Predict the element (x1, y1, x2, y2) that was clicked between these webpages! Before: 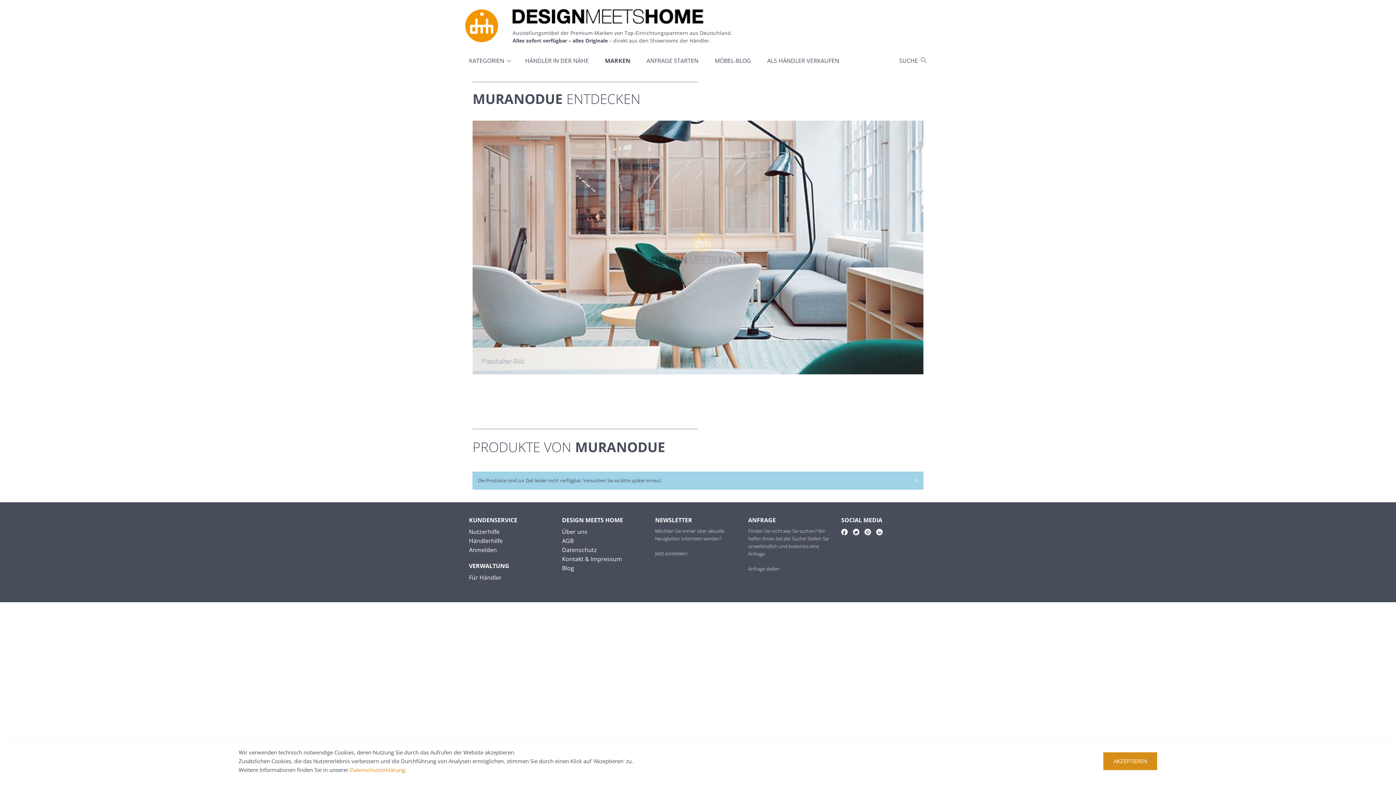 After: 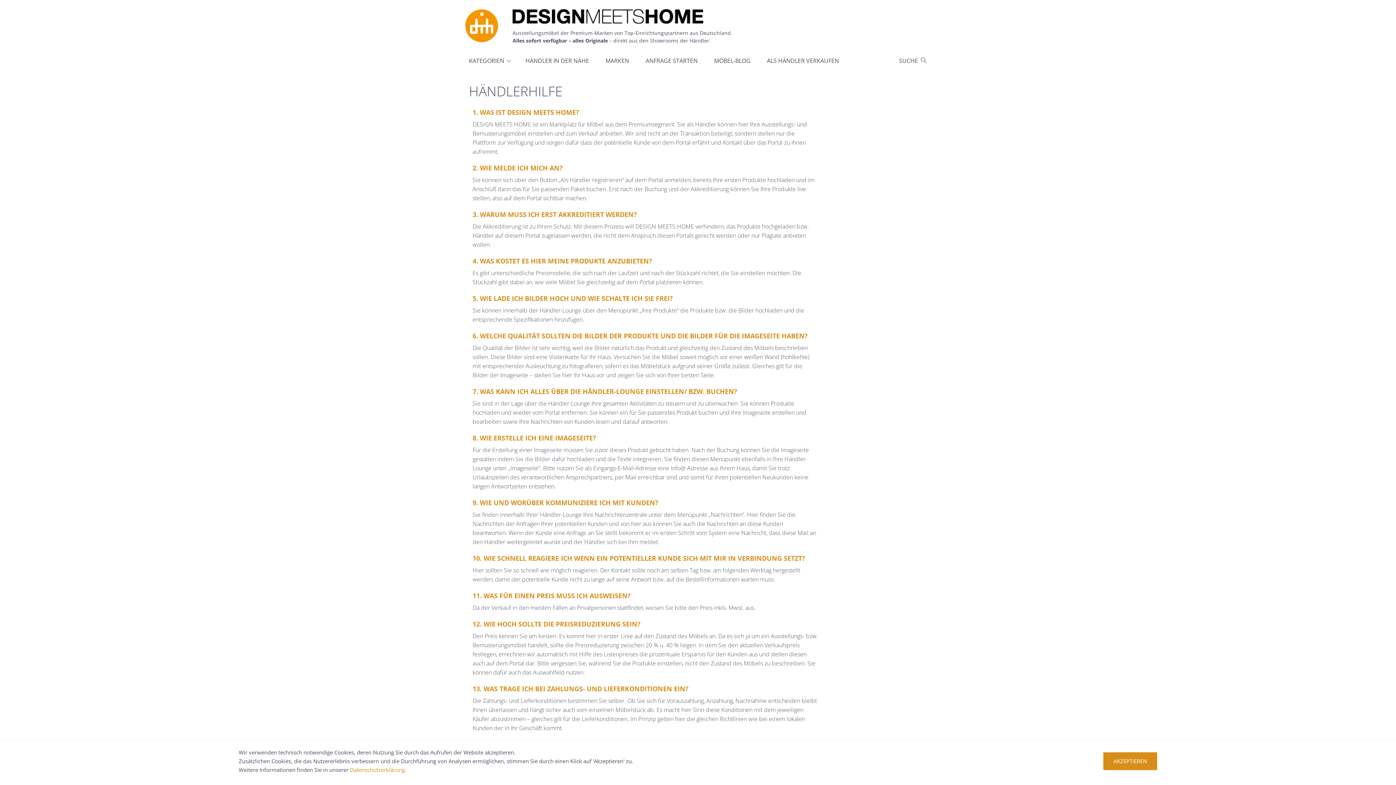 Action: label: Händlerhilfe bbox: (469, 536, 502, 544)